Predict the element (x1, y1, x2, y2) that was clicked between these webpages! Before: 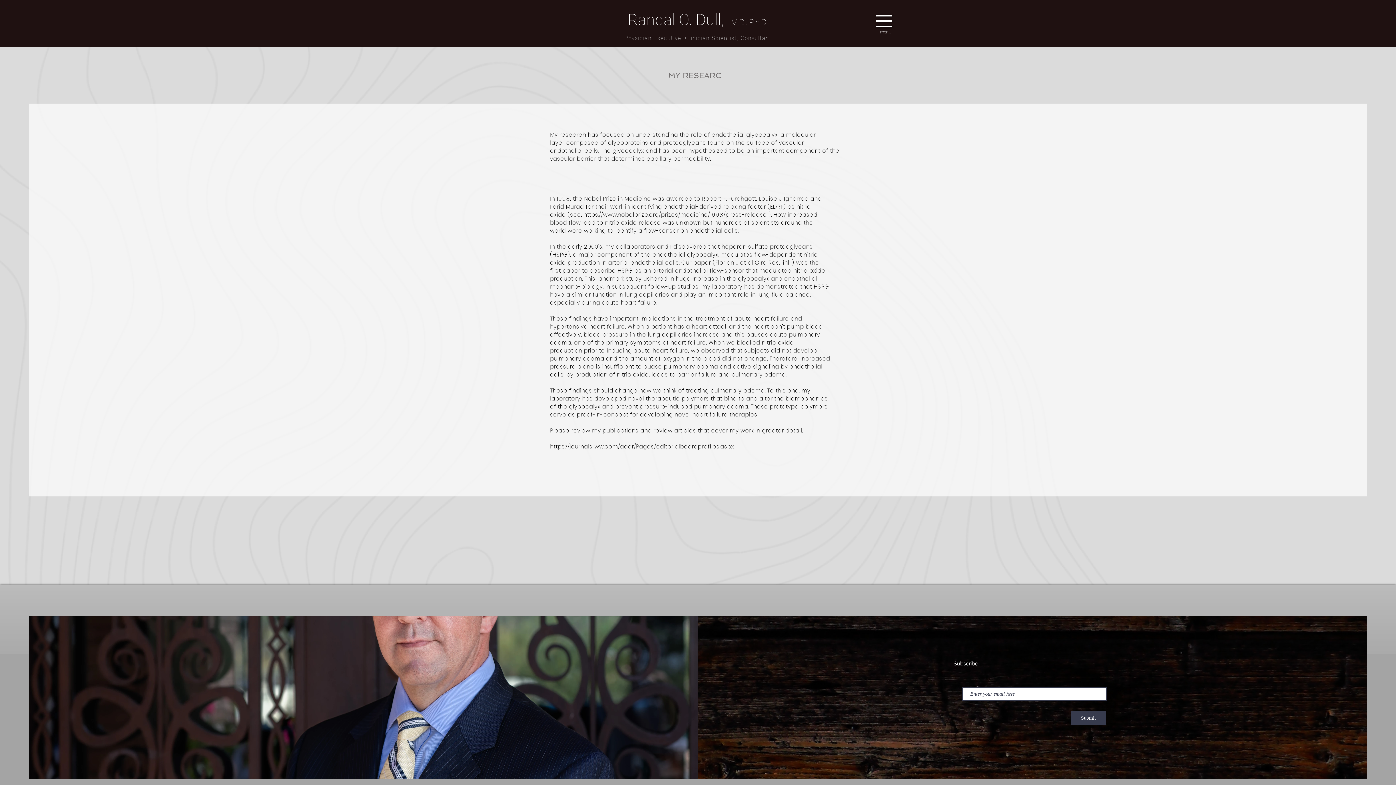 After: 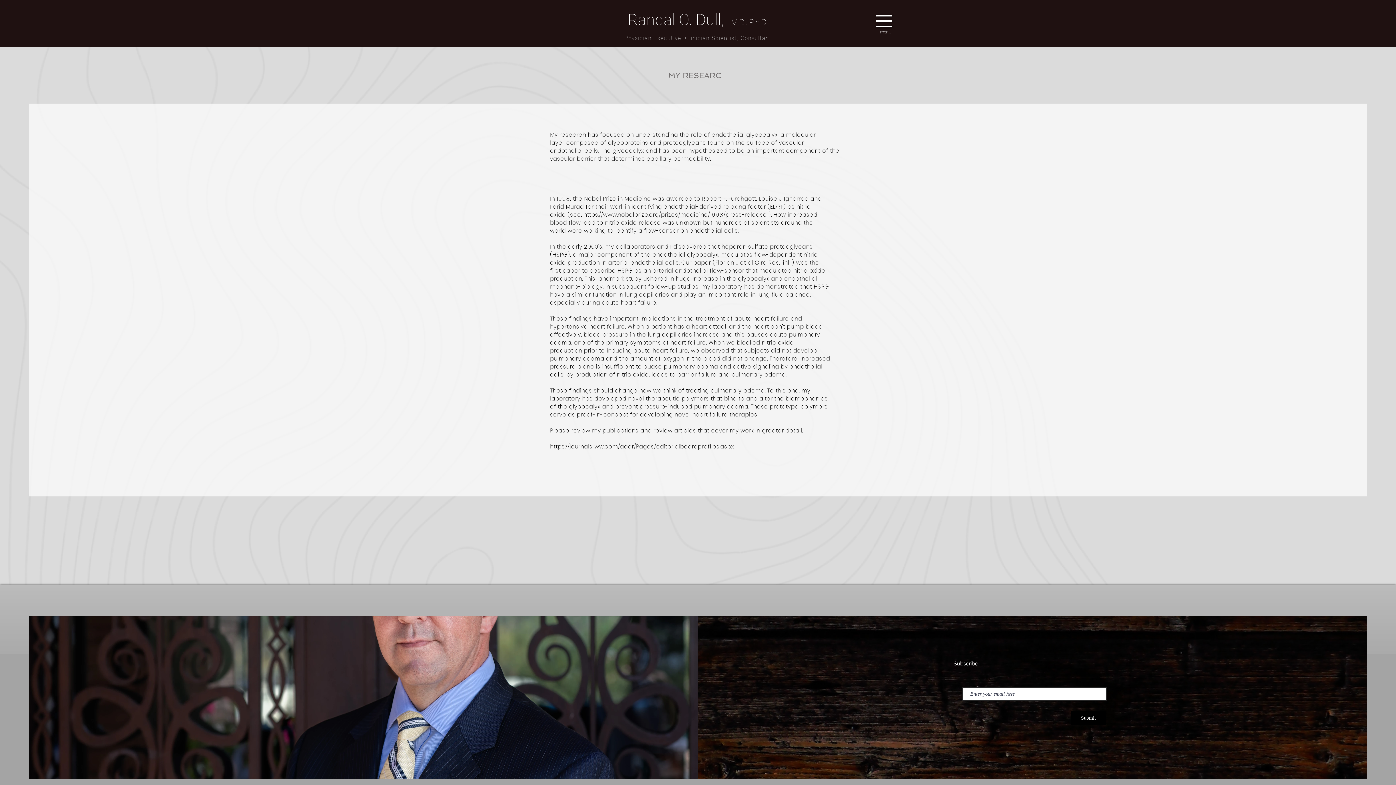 Action: bbox: (1071, 711, 1106, 725) label: Submit